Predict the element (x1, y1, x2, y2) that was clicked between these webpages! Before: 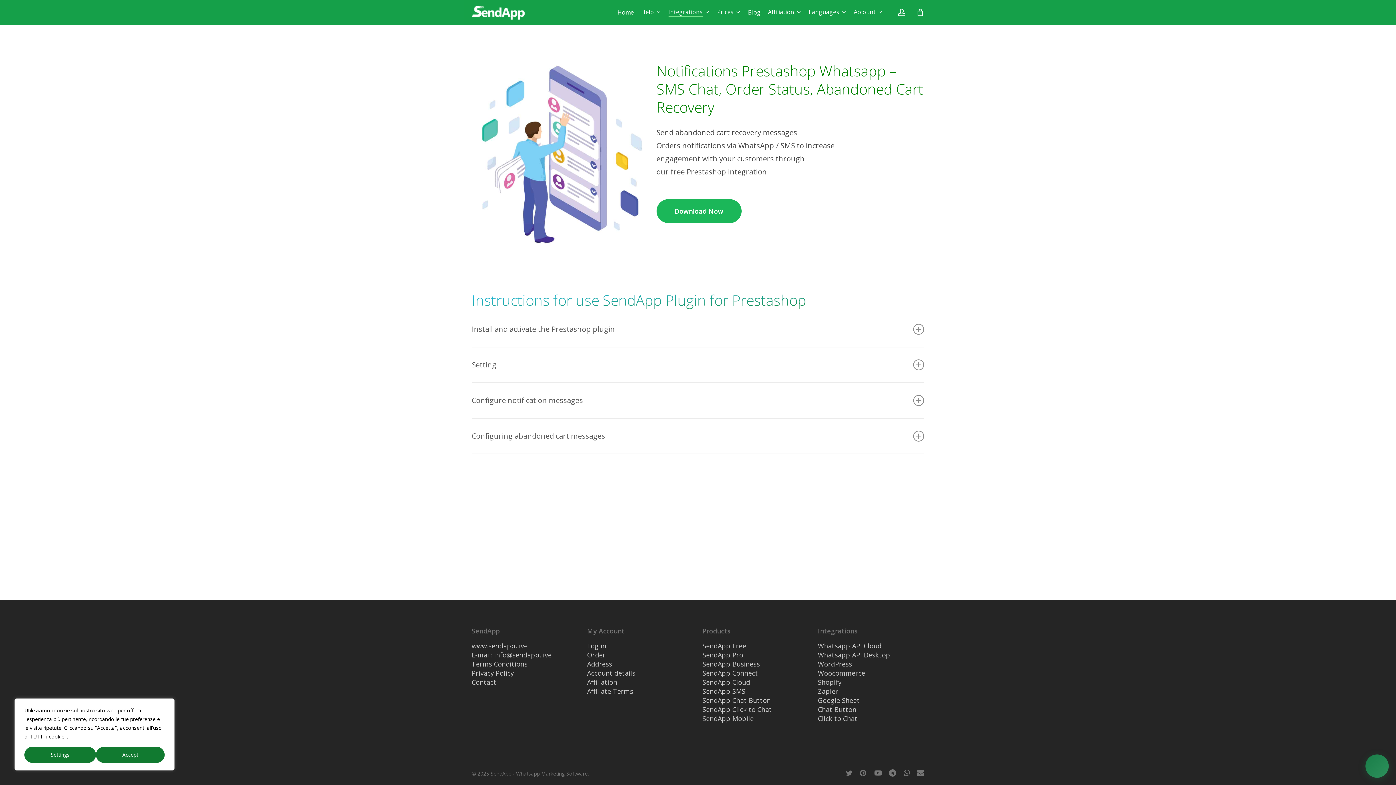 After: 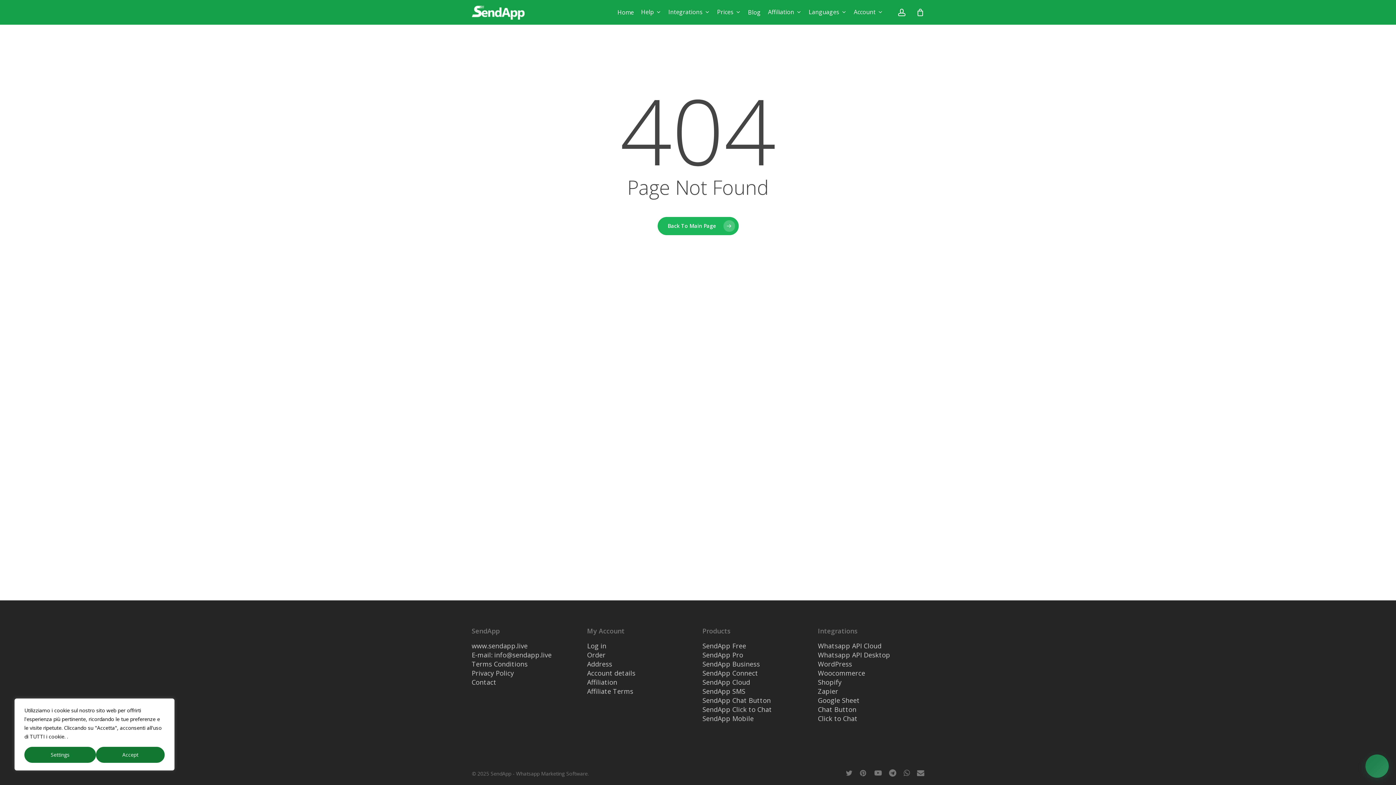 Action: label: Affiliation bbox: (587, 678, 617, 686)